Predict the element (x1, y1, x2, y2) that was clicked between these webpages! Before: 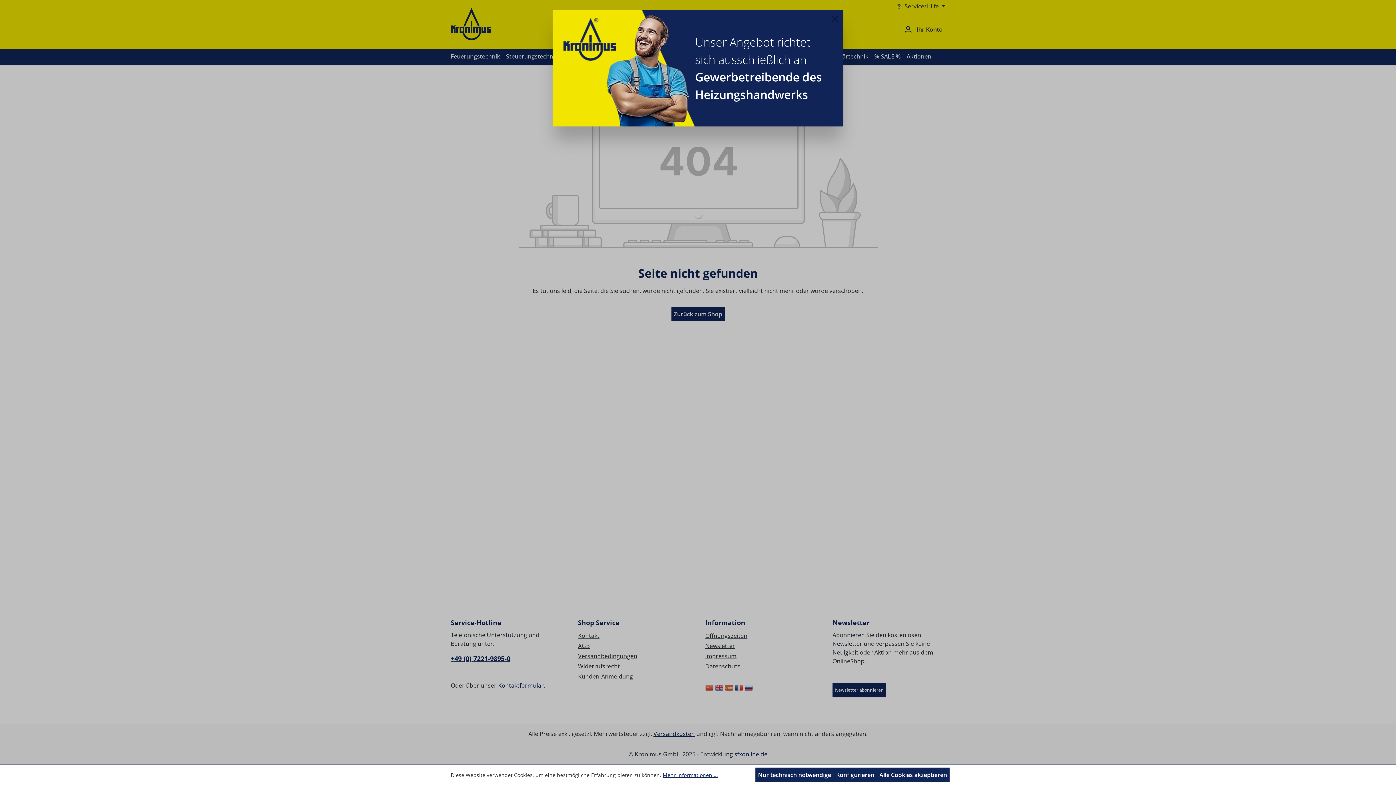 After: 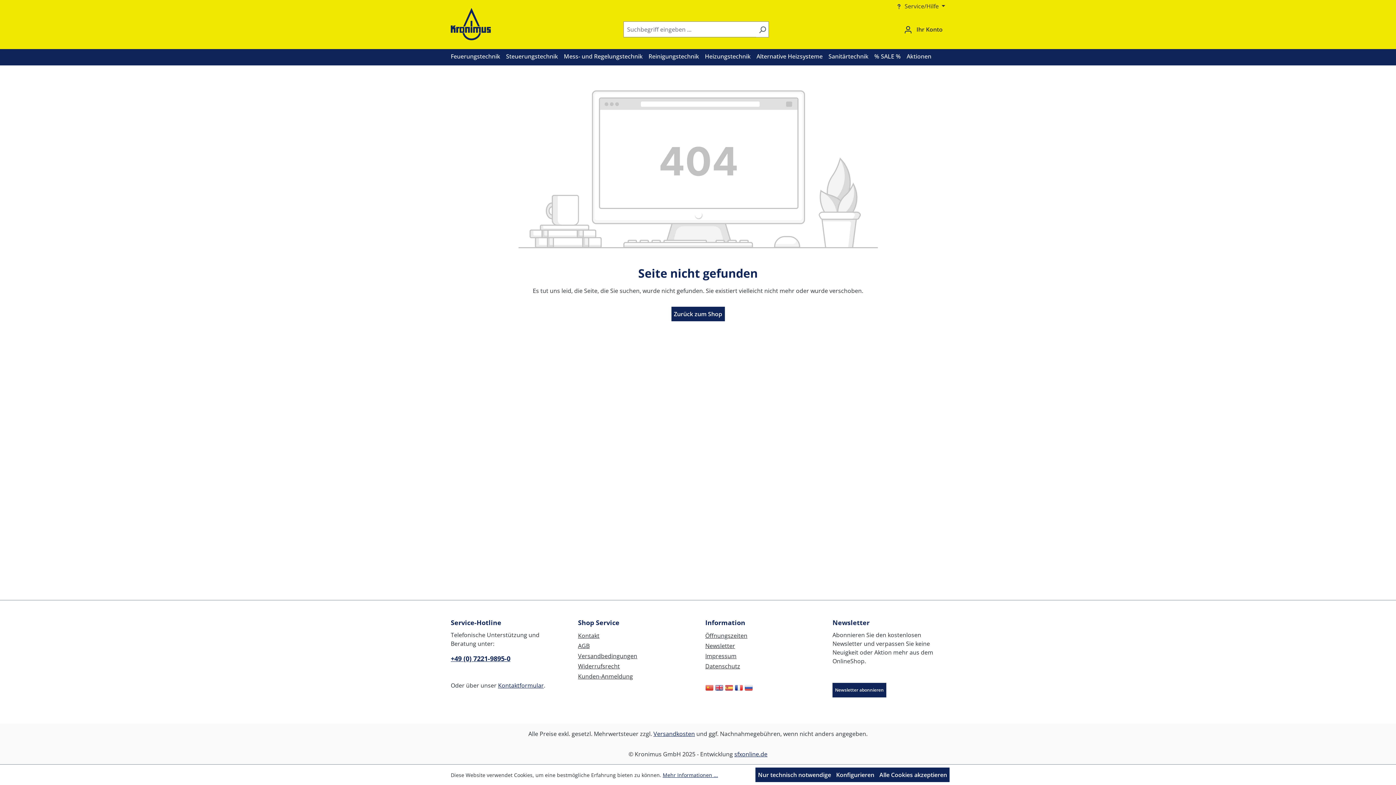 Action: label: Close bbox: (832, 16, 837, 21)